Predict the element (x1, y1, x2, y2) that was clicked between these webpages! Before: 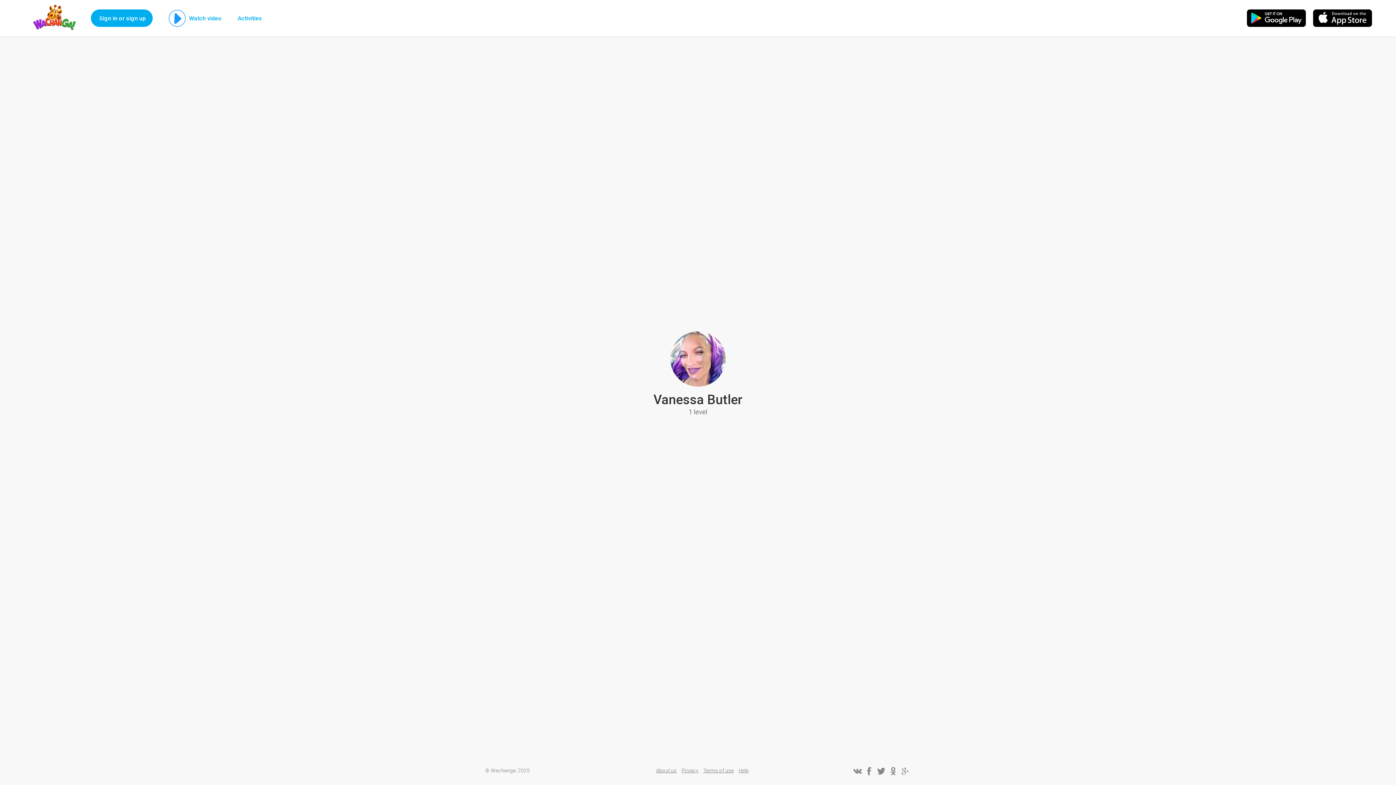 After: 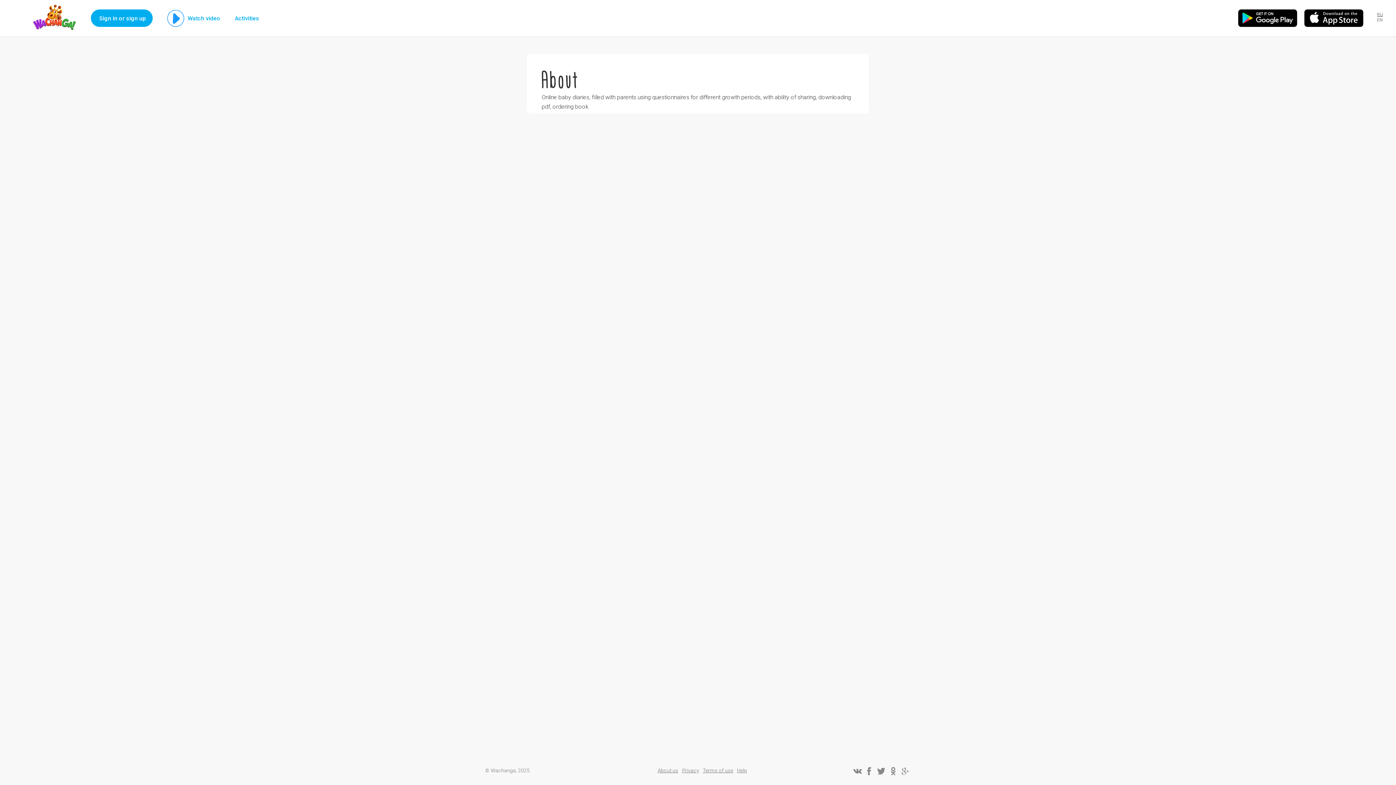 Action: label: About us bbox: (656, 768, 676, 773)